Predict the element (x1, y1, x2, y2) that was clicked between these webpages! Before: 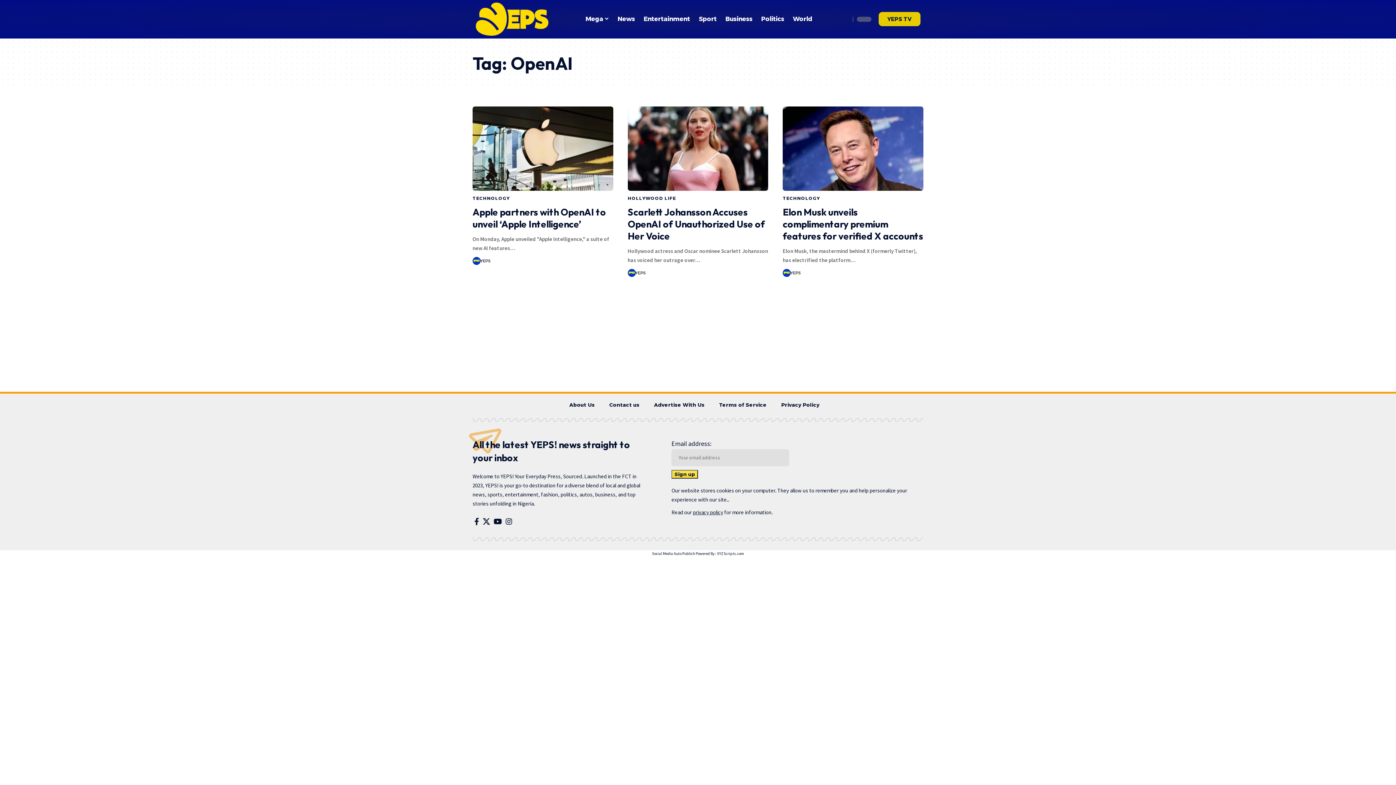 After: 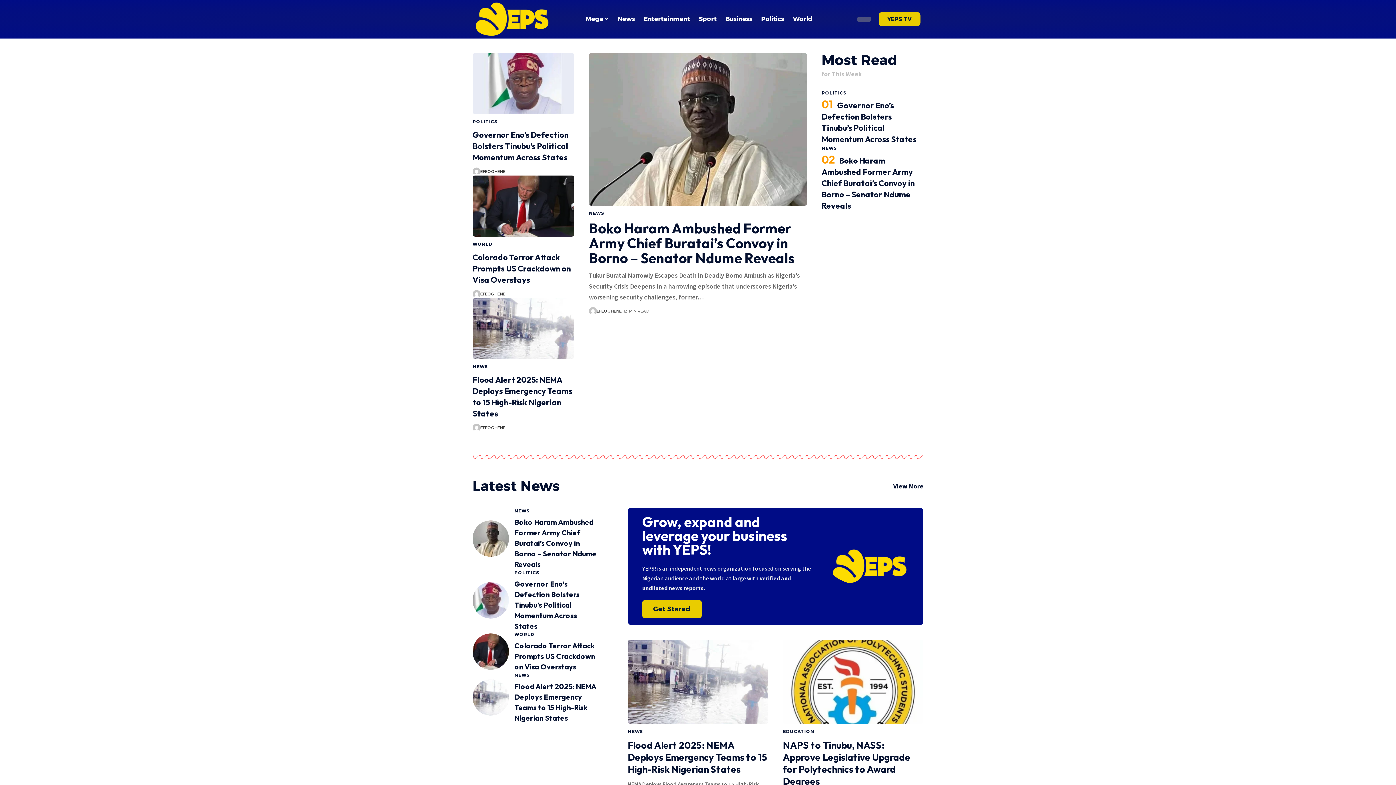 Action: bbox: (472, 14, 550, 22)